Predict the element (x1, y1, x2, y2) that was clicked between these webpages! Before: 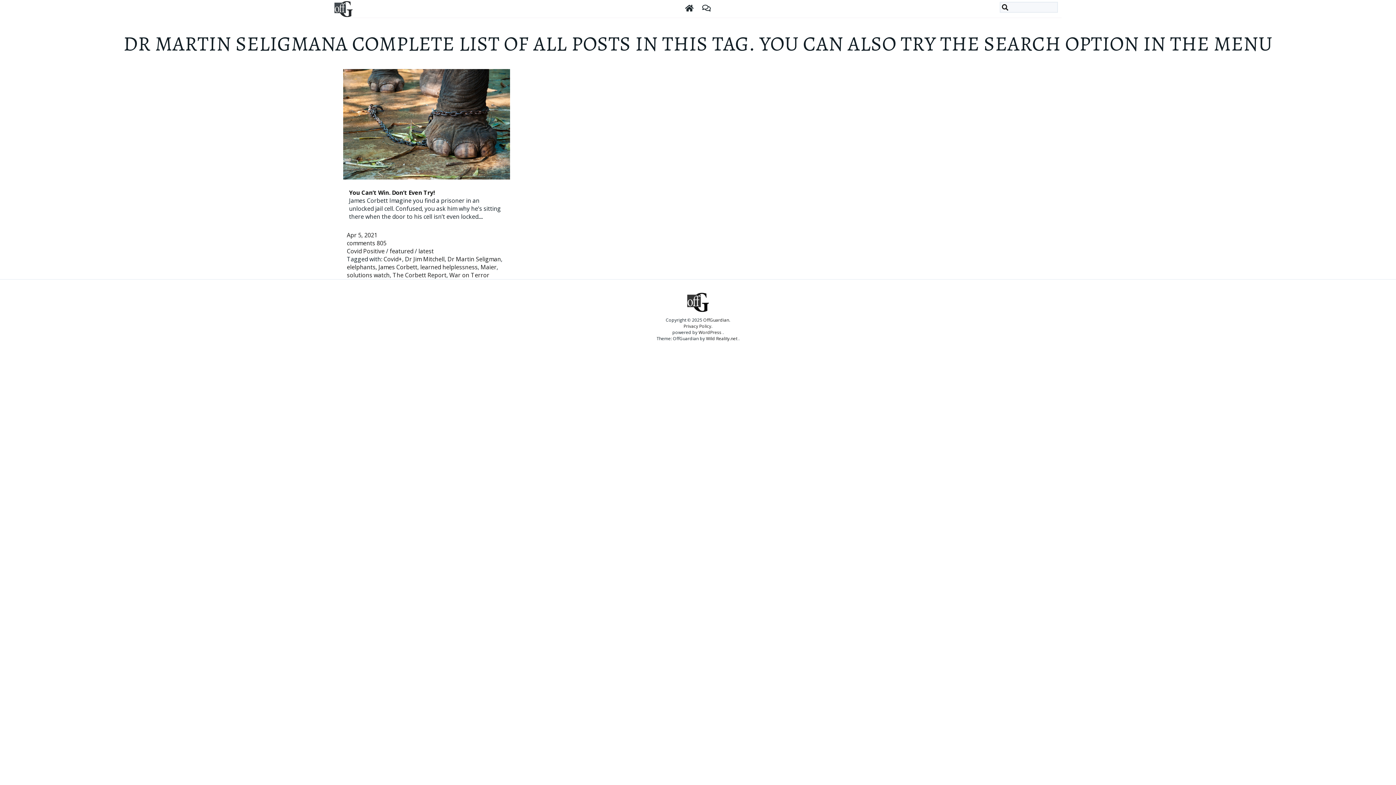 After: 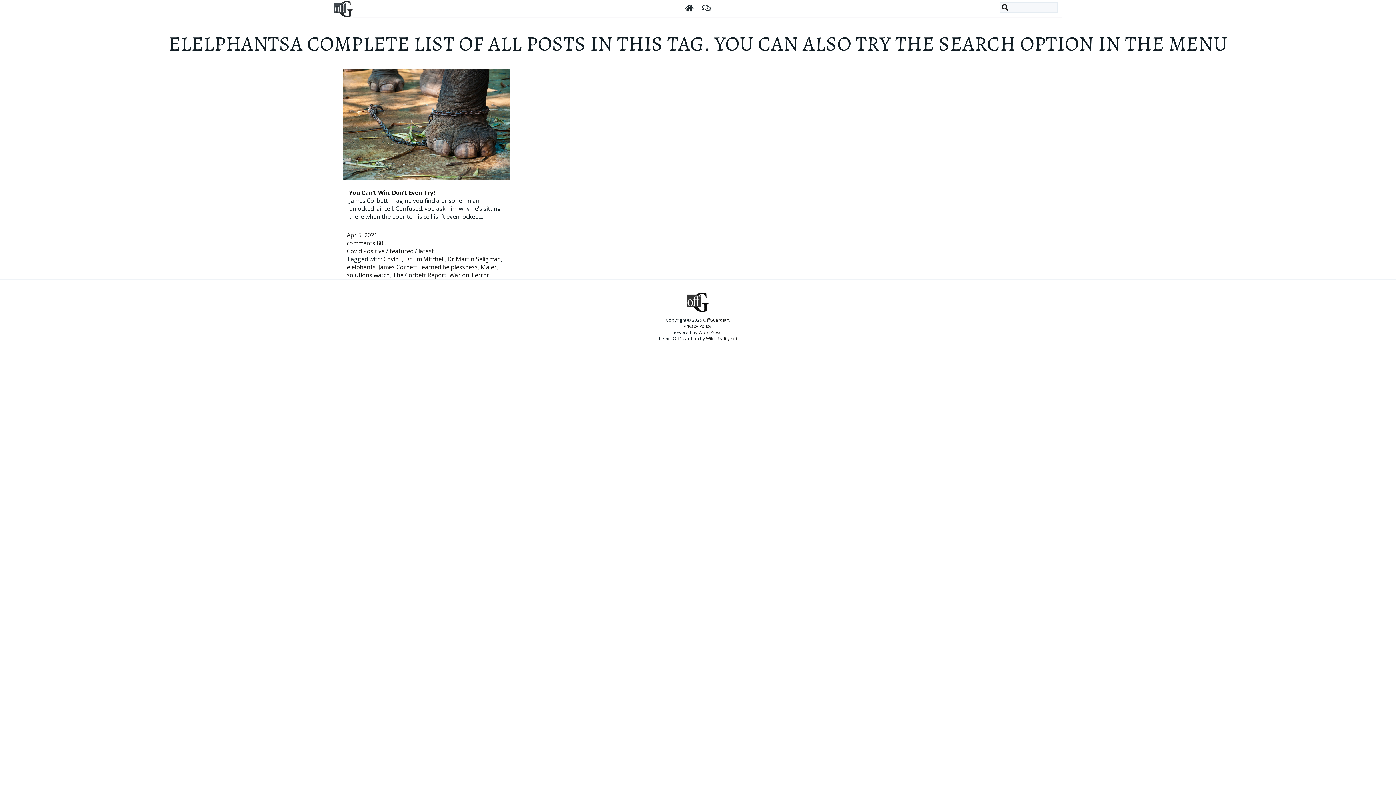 Action: label: elelphants bbox: (346, 263, 375, 271)